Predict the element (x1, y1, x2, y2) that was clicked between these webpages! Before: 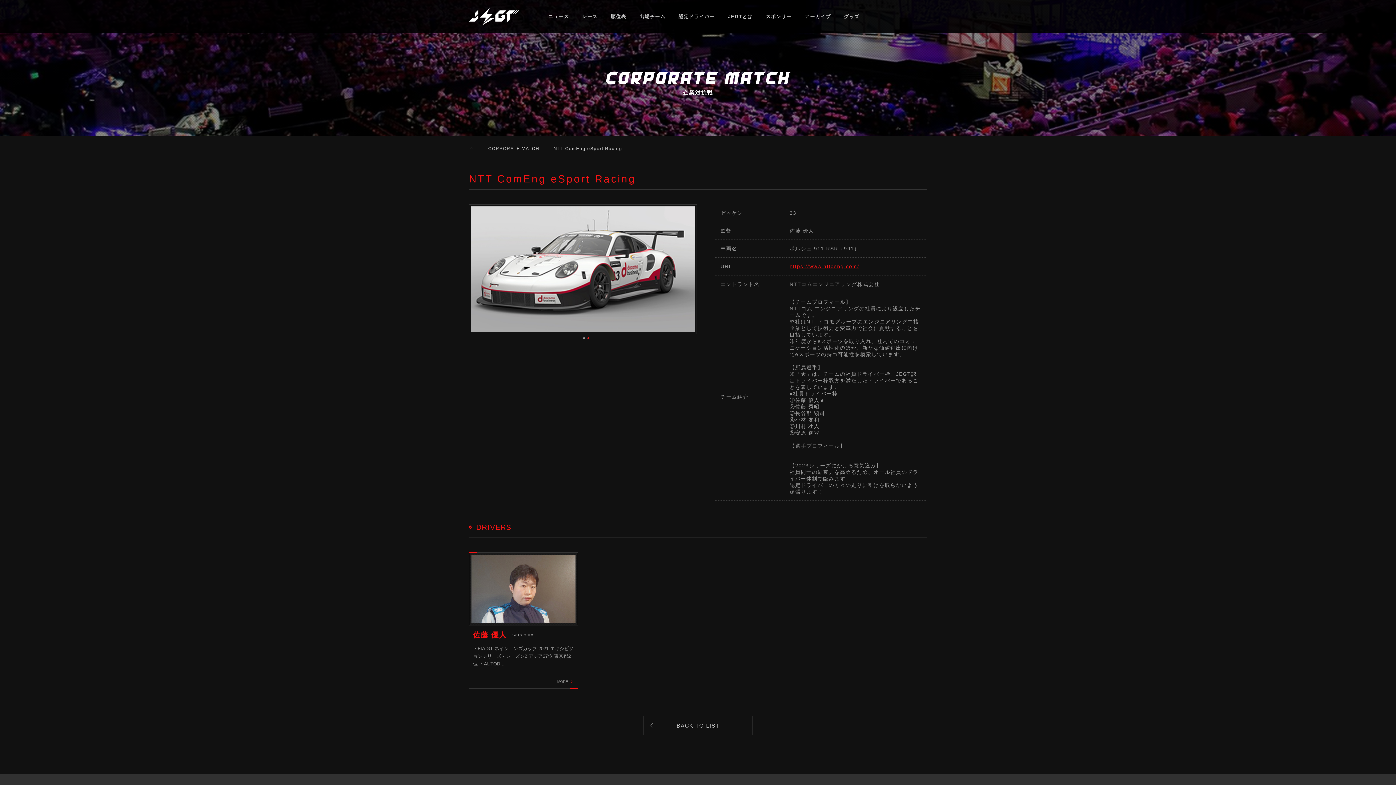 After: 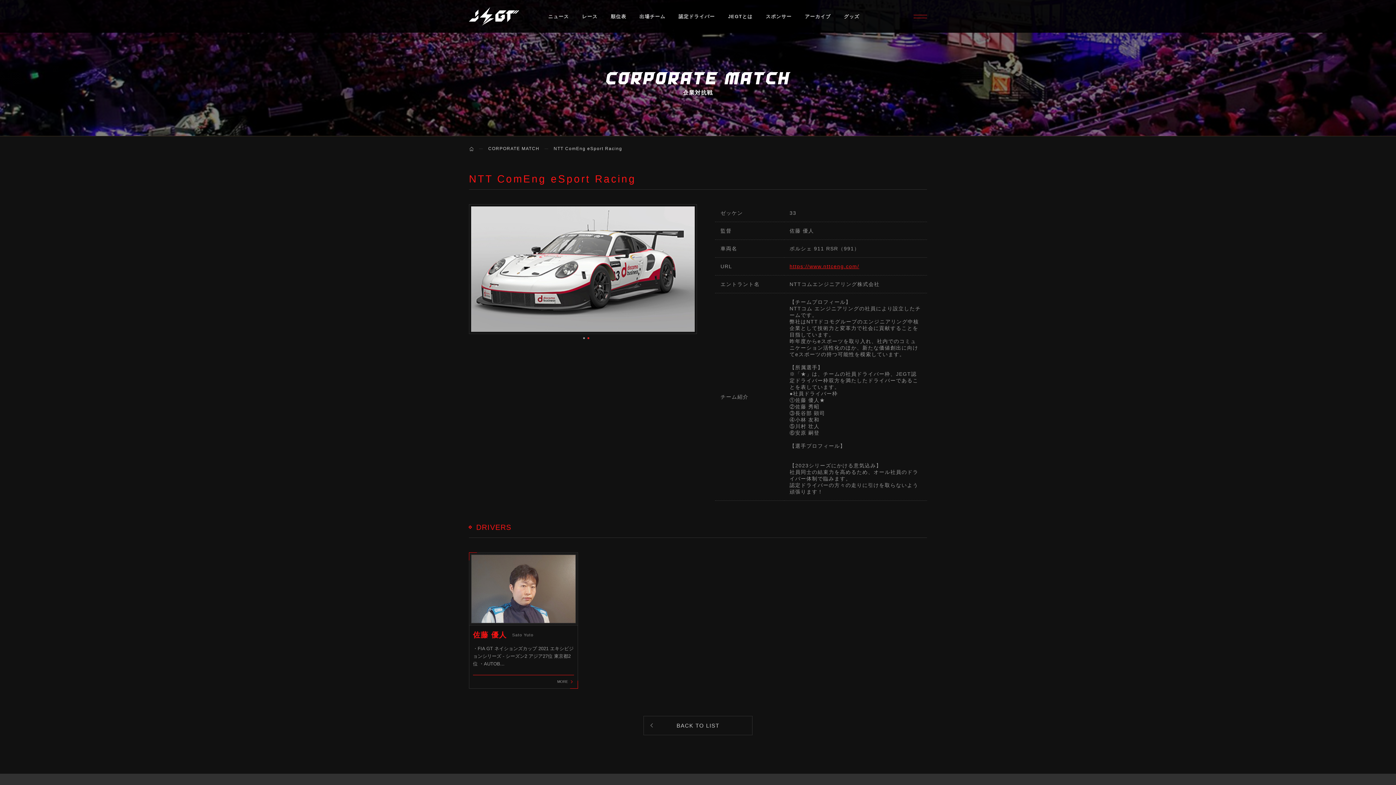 Action: label: 2 of 2 bbox: (587, 337, 589, 339)